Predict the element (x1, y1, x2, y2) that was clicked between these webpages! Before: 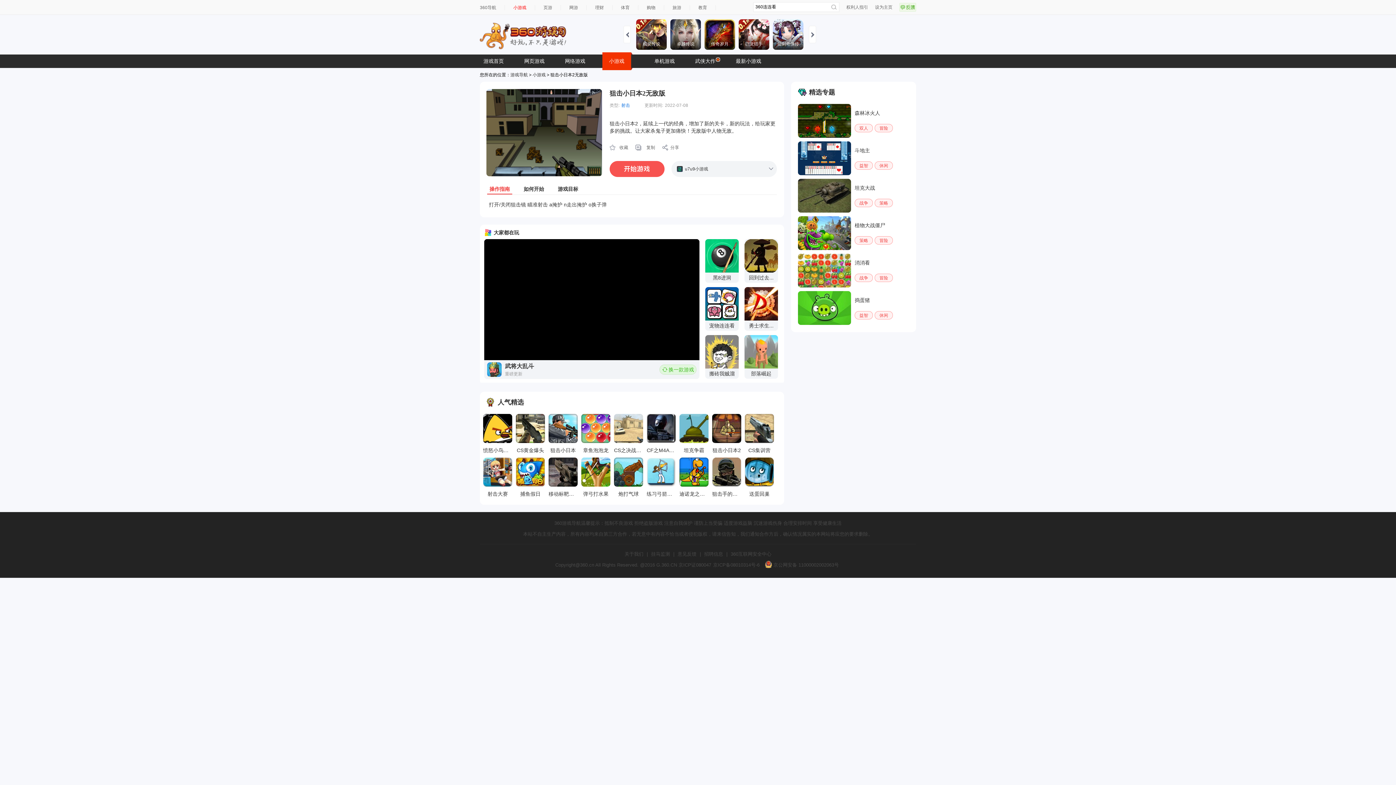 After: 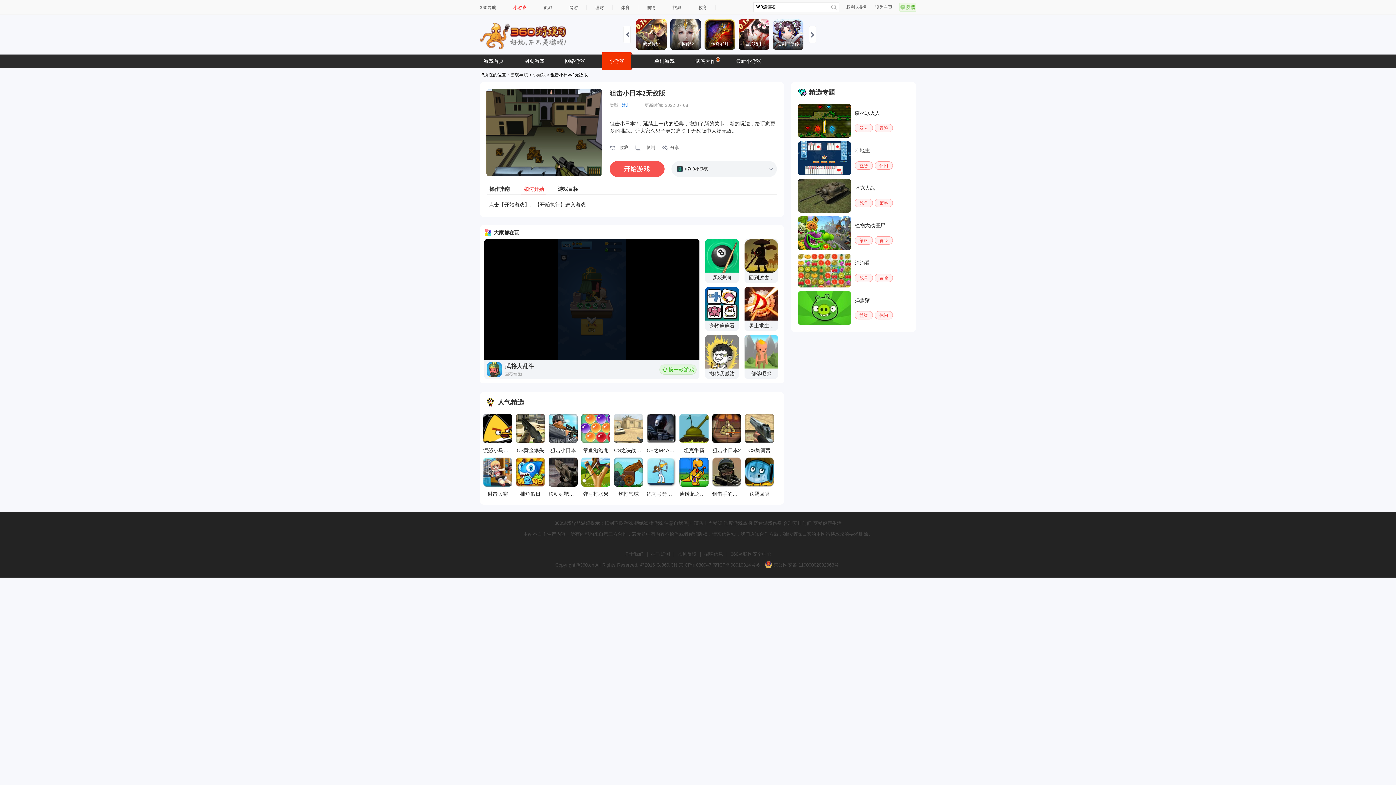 Action: label: 如何开始 bbox: (523, 183, 544, 194)